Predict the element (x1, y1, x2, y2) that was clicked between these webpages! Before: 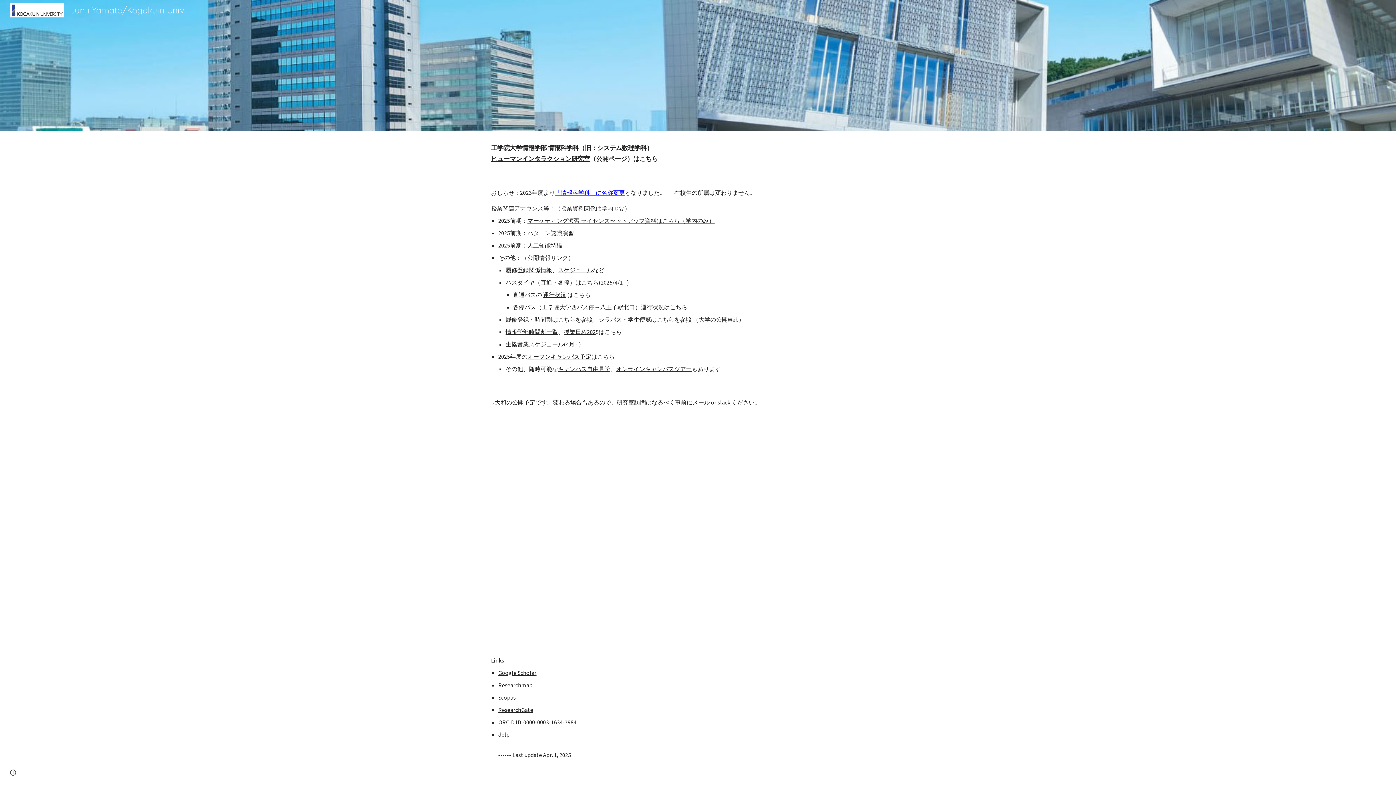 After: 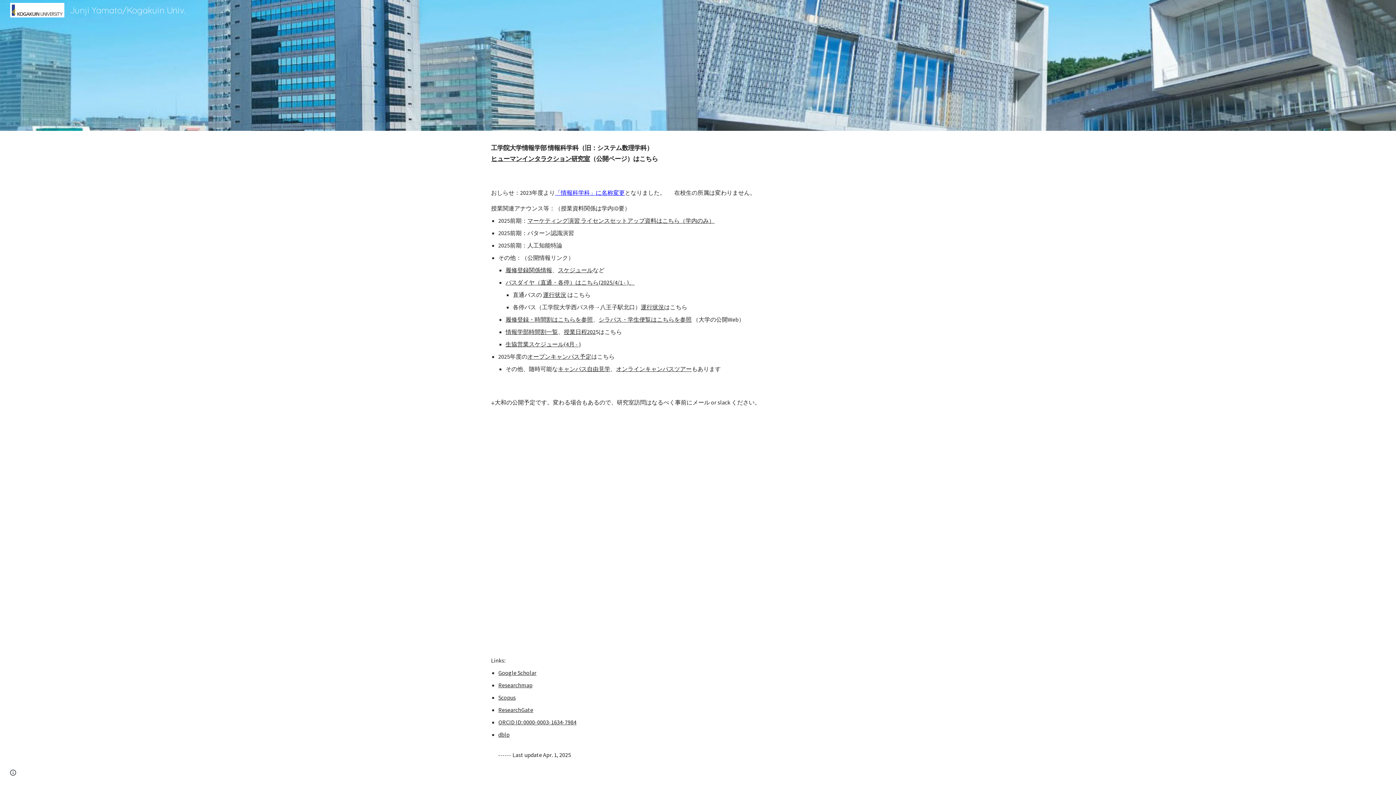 Action: label: スケジュール bbox: (558, 266, 593, 273)